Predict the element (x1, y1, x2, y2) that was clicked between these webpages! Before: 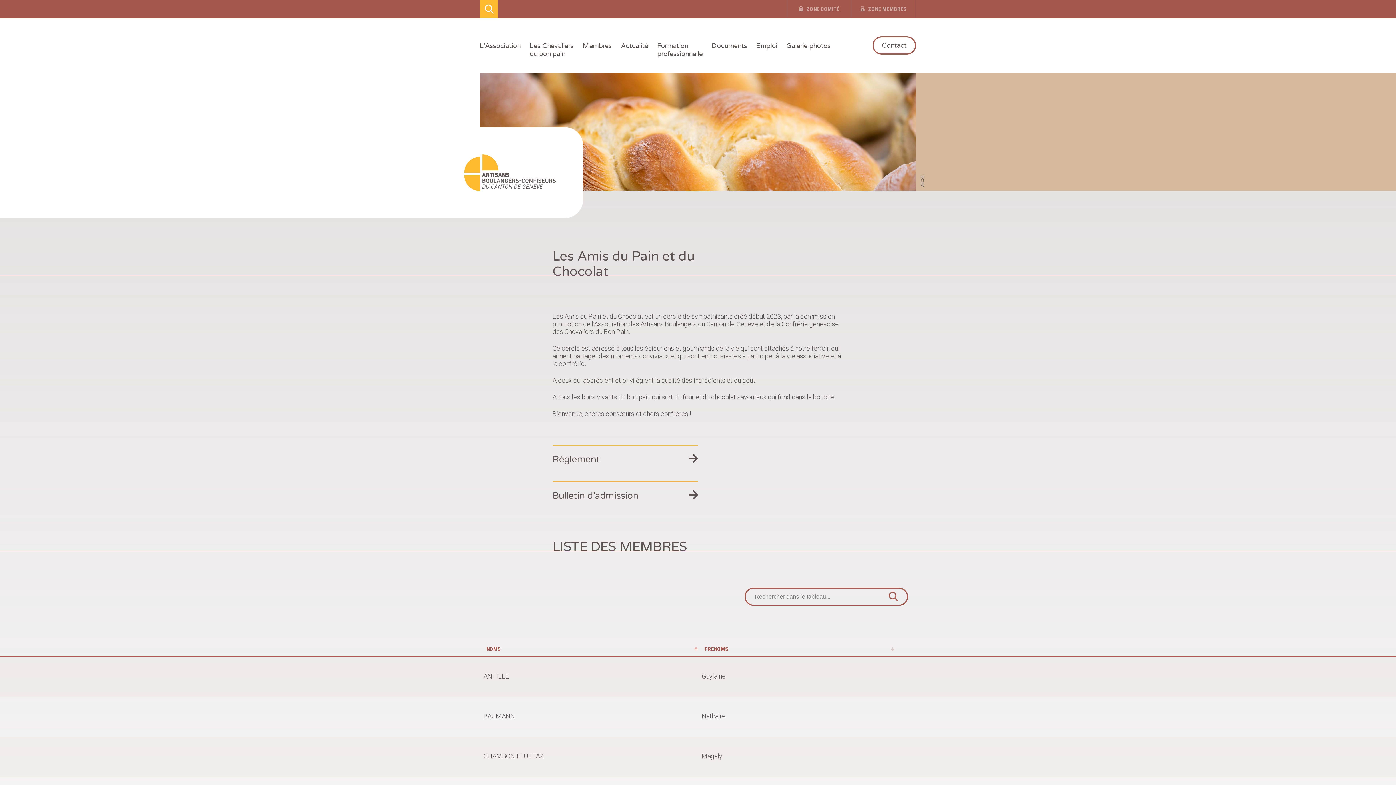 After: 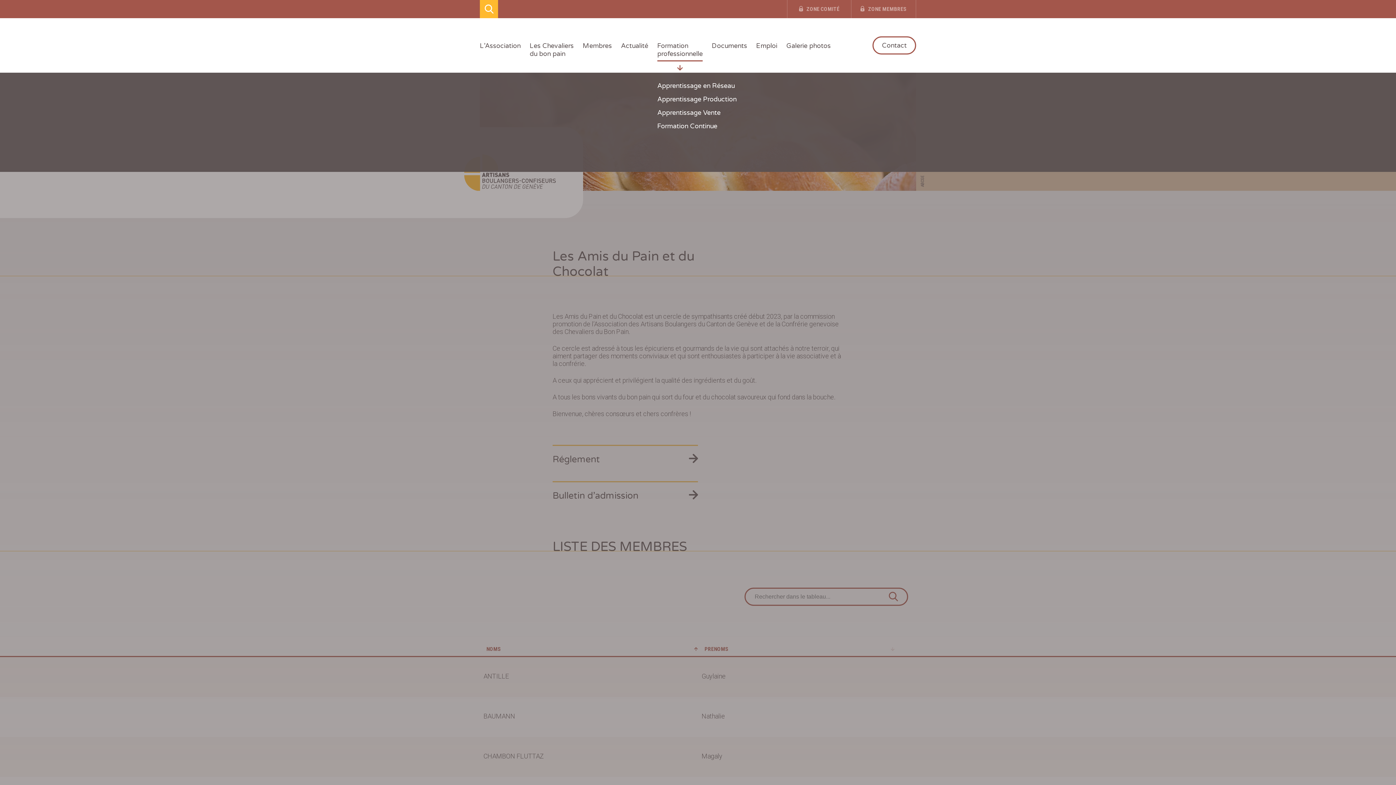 Action: bbox: (657, 41, 702, 57) label: Formation
professionnelle